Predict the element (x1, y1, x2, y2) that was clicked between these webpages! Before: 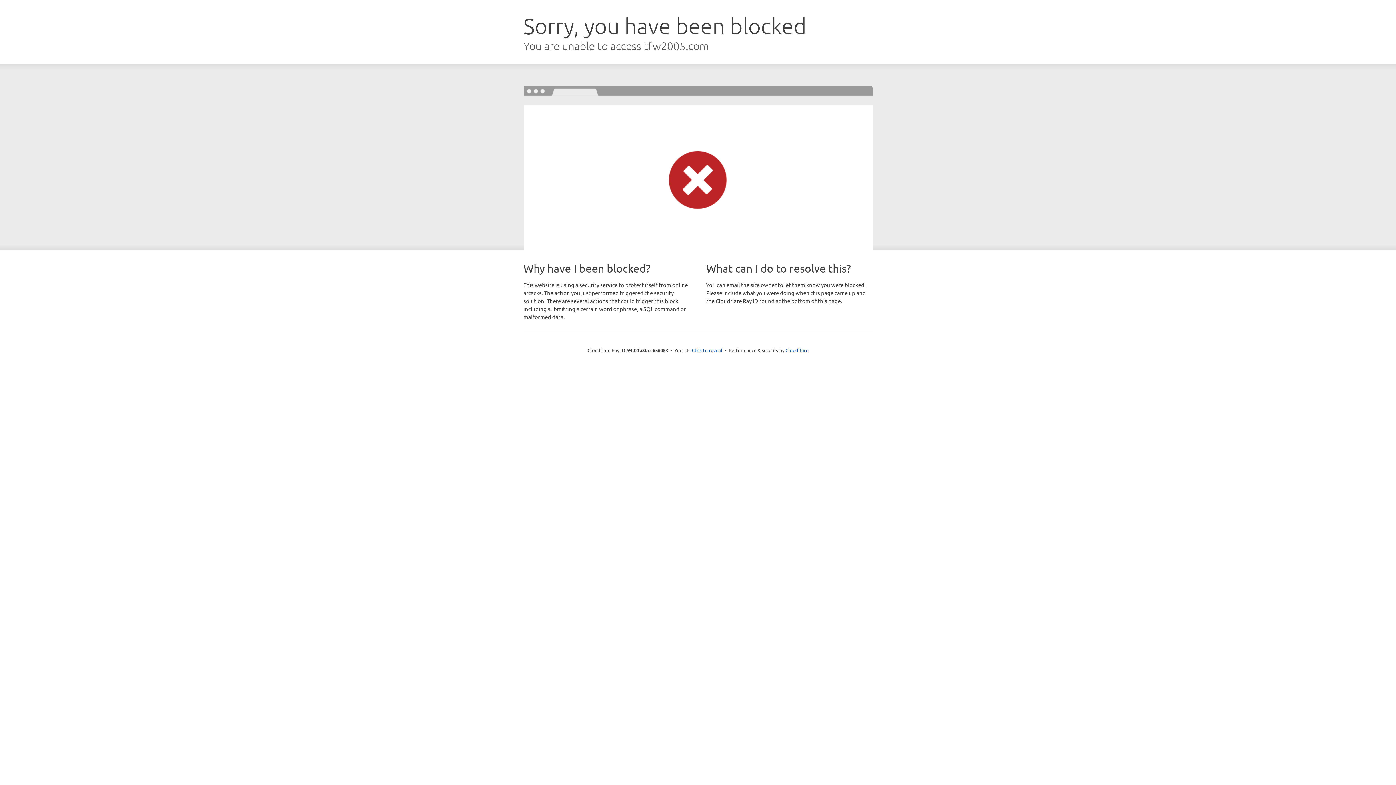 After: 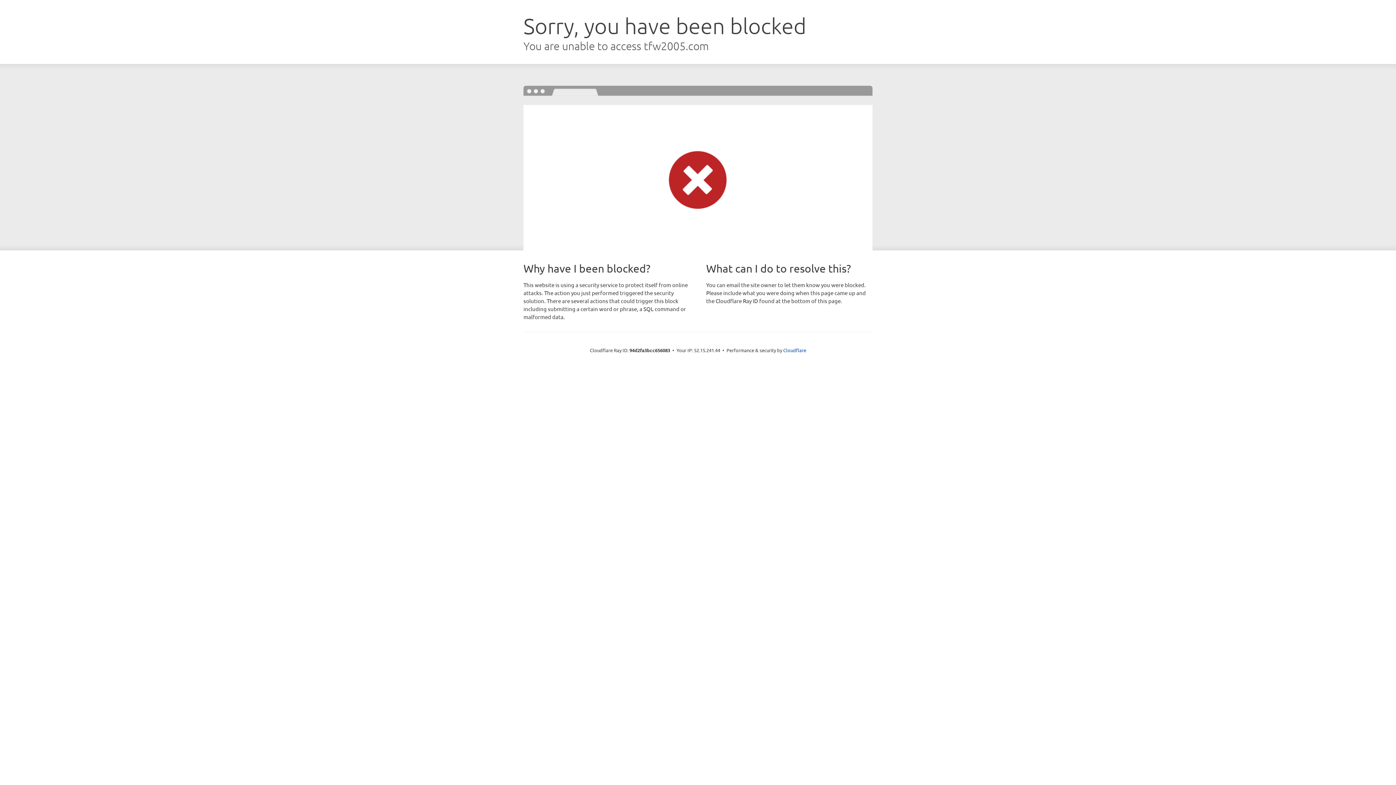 Action: bbox: (692, 346, 722, 353) label: Click to reveal